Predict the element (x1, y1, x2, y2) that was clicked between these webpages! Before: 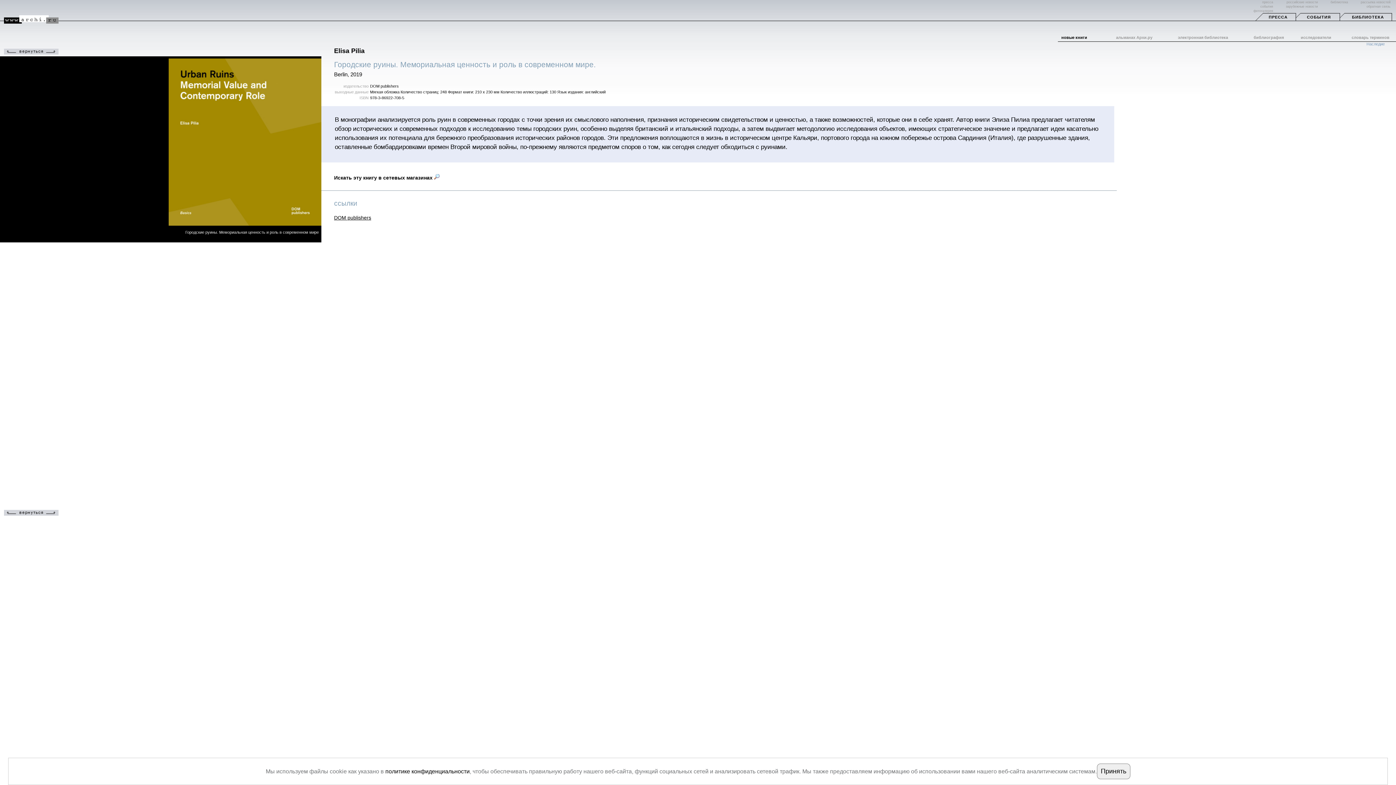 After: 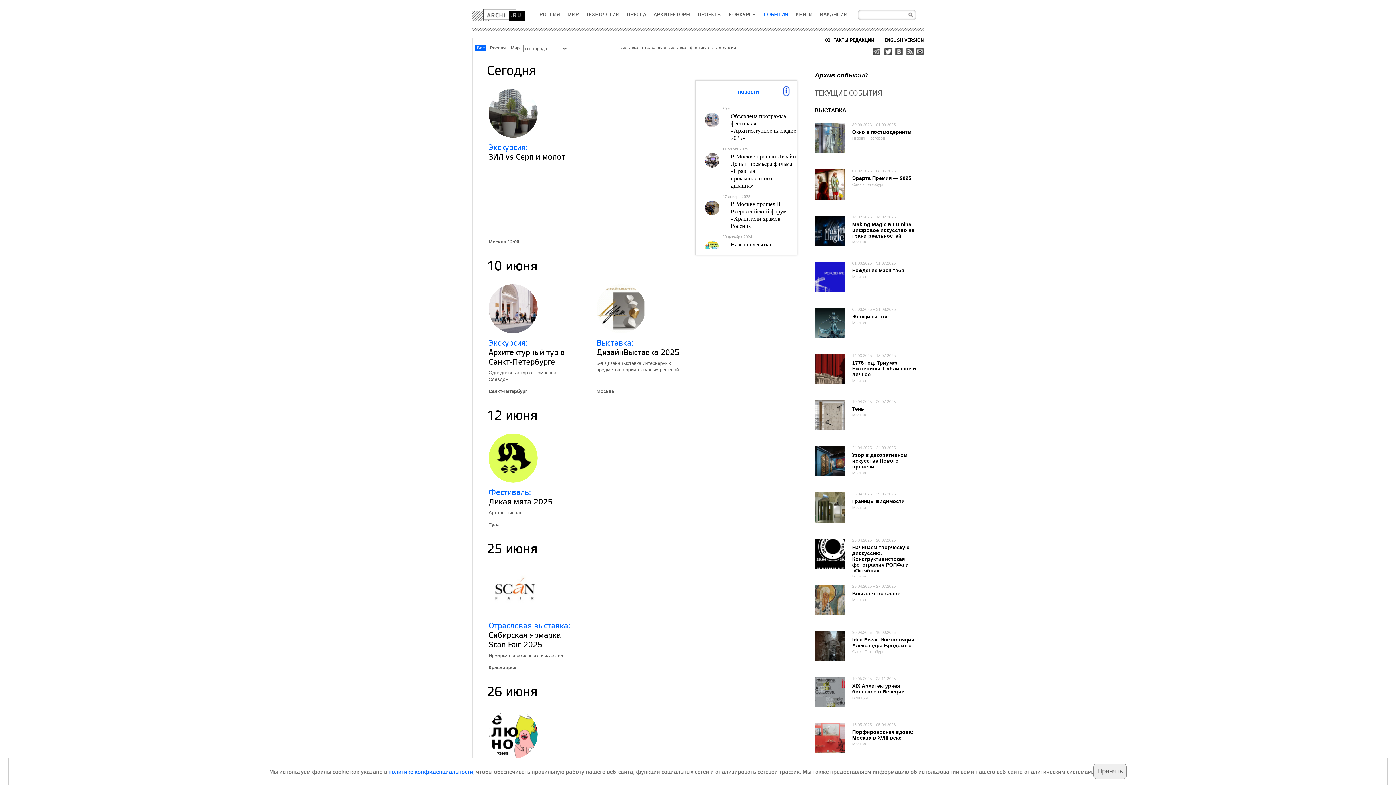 Action: label: СОБЫТИЯ bbox: (1307, 14, 1331, 19)